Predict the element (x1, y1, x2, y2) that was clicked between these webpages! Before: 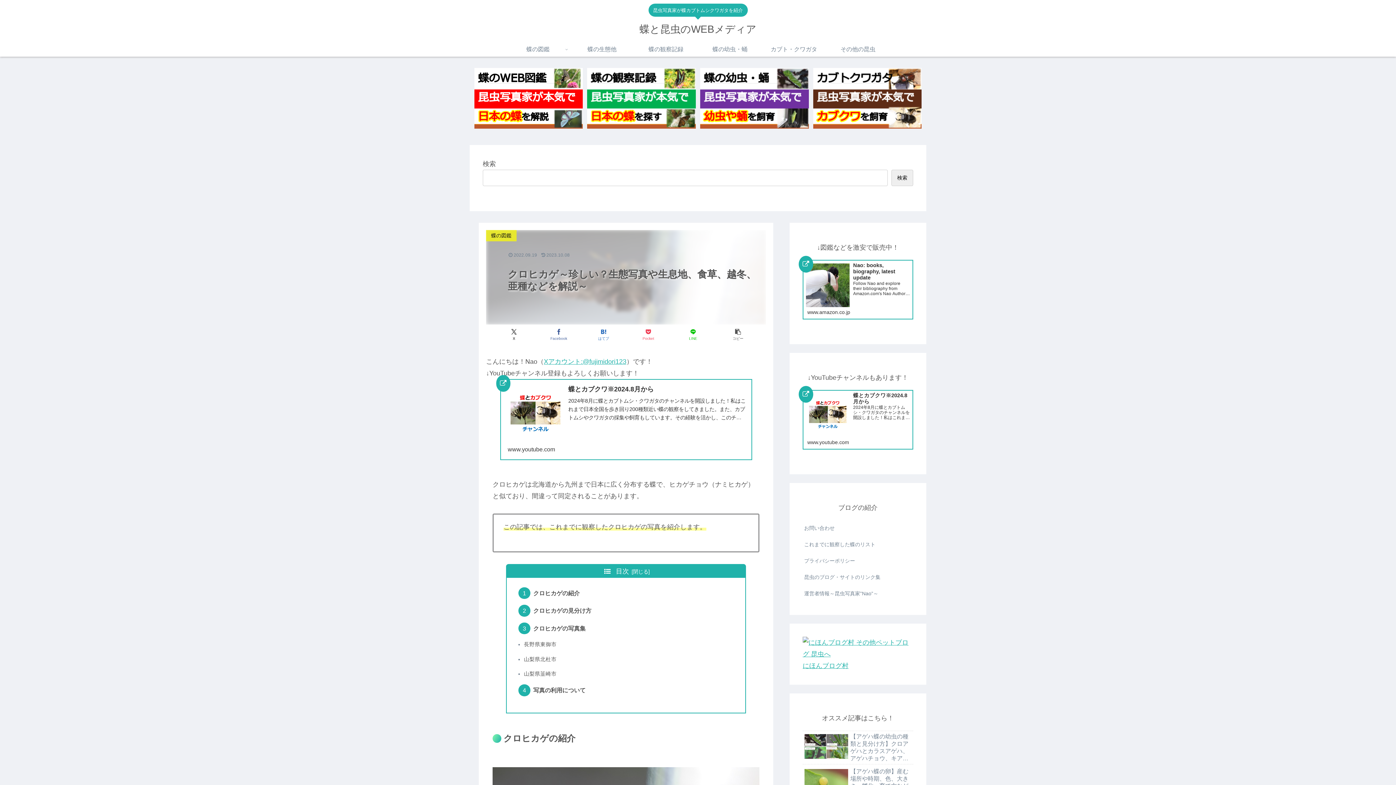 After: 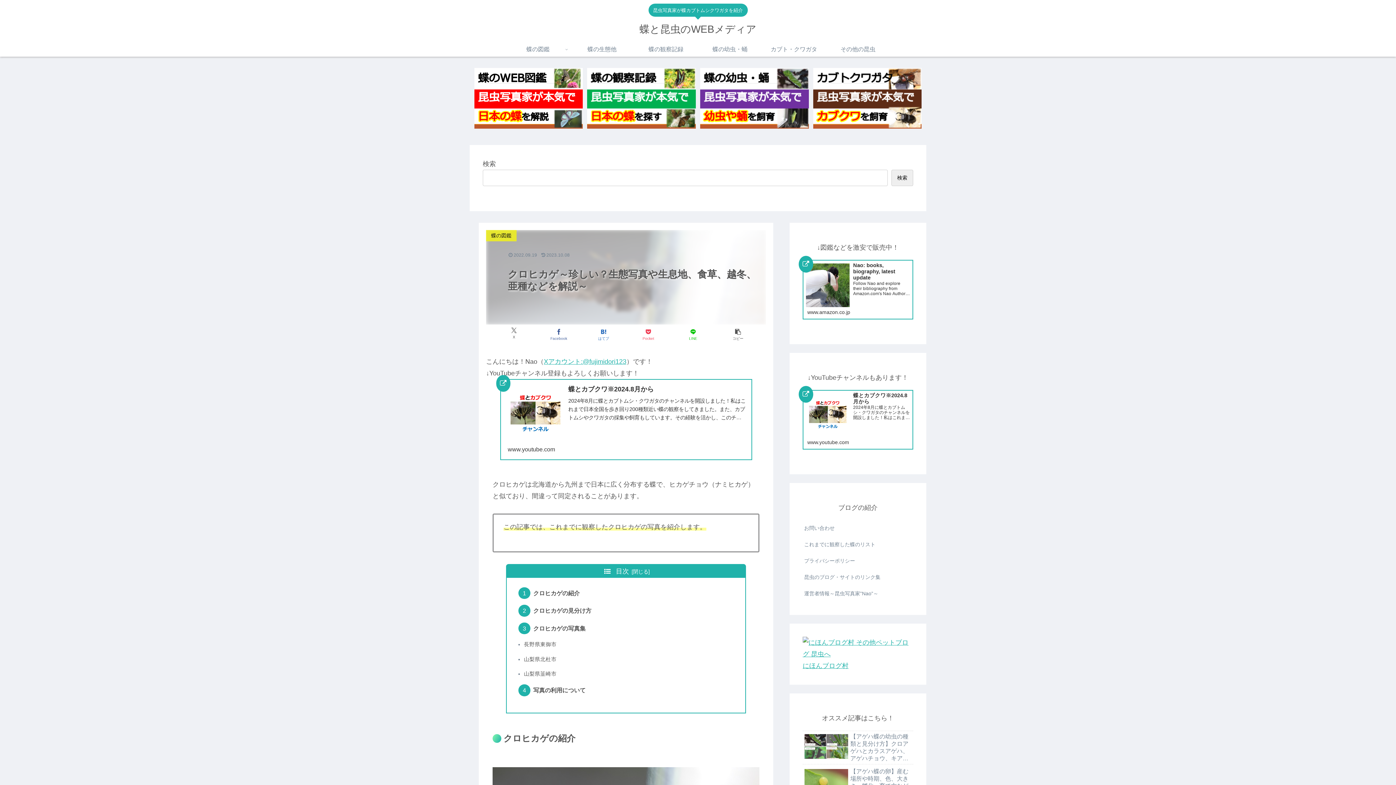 Action: bbox: (491, 326, 536, 343) label: Xでシェア